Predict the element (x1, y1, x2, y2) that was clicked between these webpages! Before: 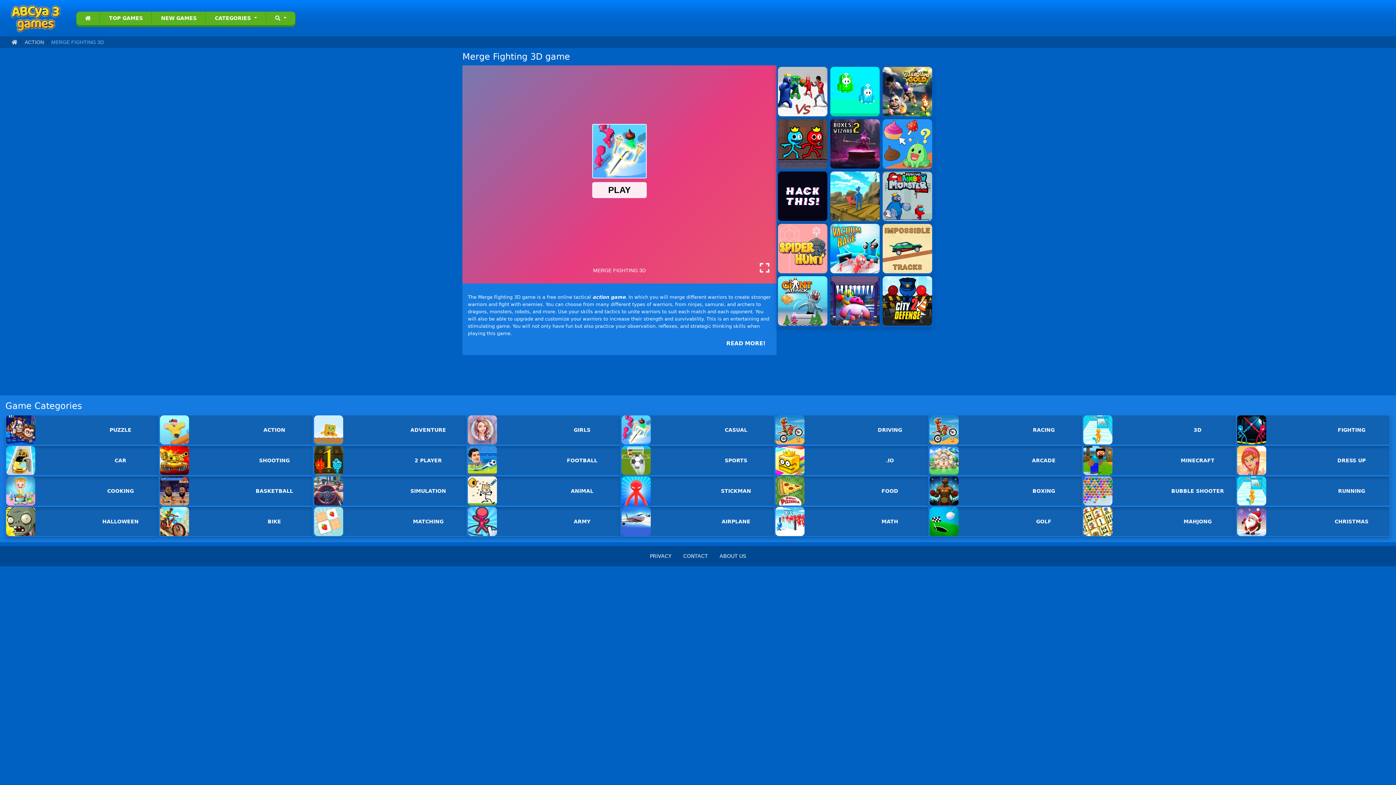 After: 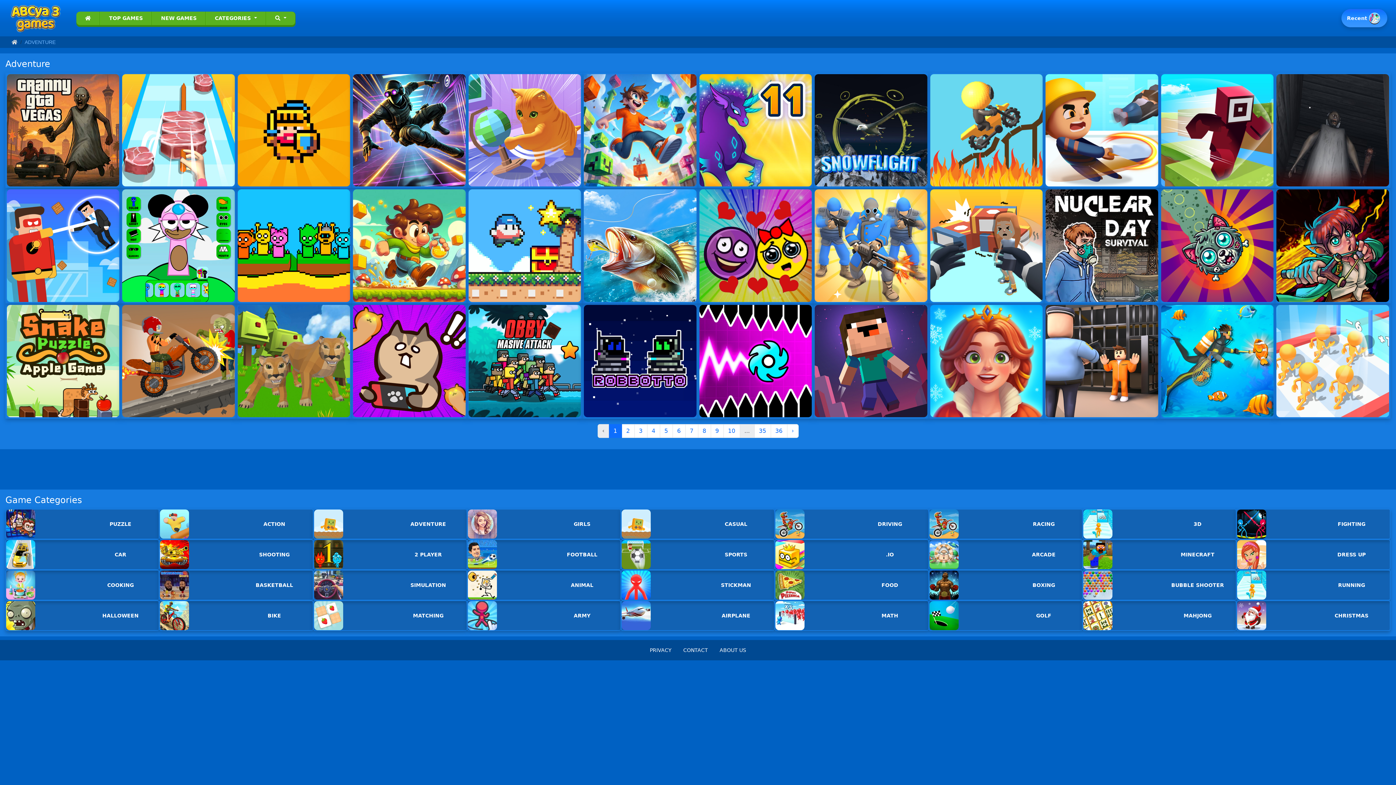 Action: label: ADVENTURE bbox: (314, 415, 466, 444)